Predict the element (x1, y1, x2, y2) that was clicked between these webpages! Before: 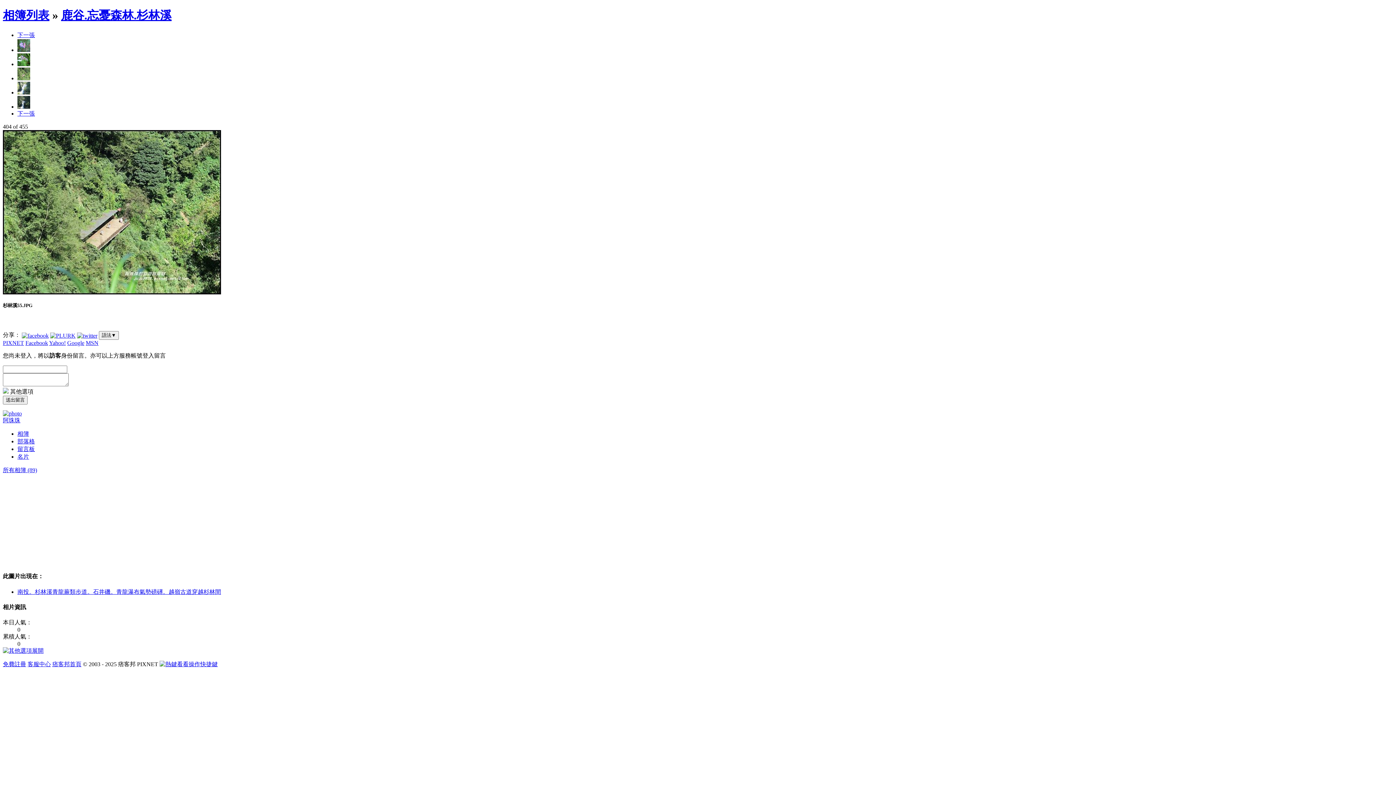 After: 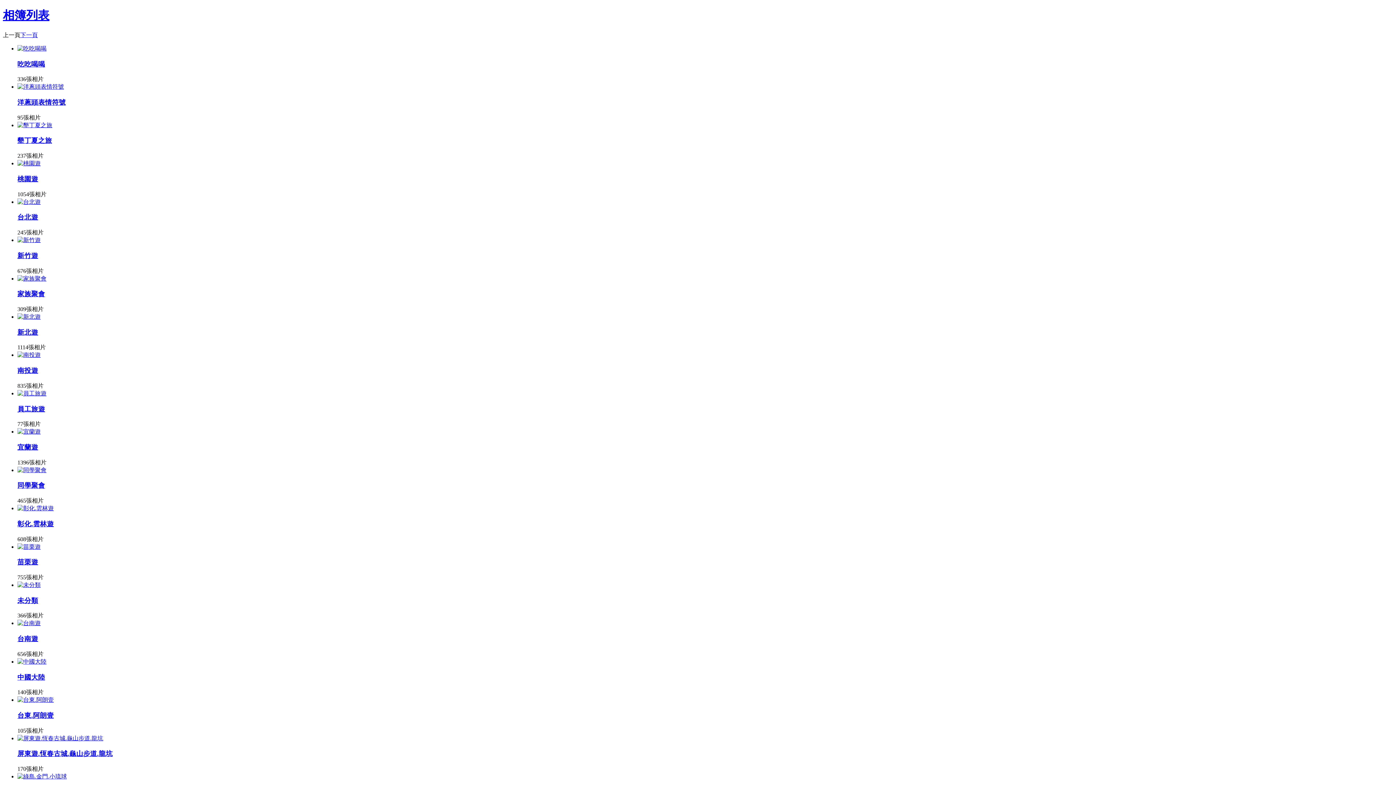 Action: bbox: (2, 467, 37, 473) label: 所有相簿 (89)